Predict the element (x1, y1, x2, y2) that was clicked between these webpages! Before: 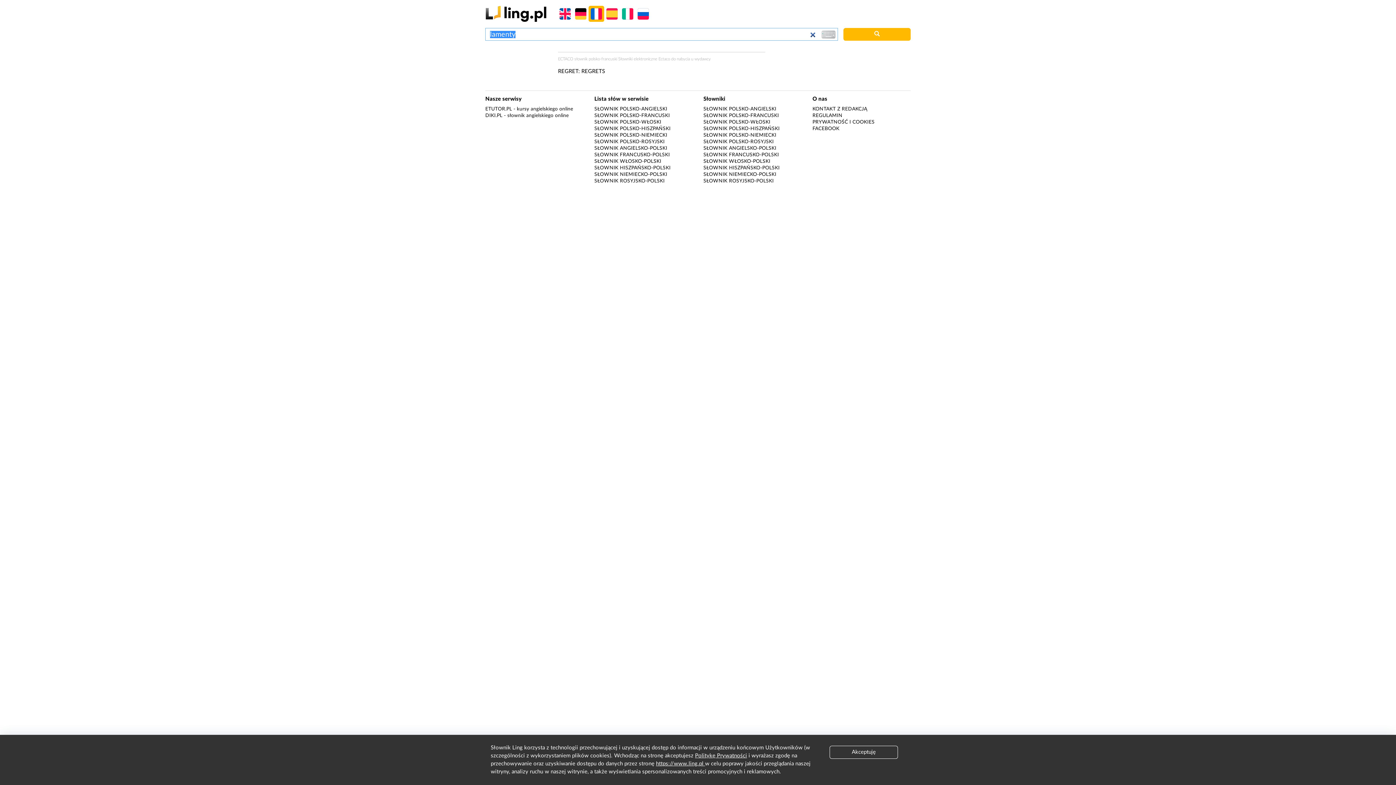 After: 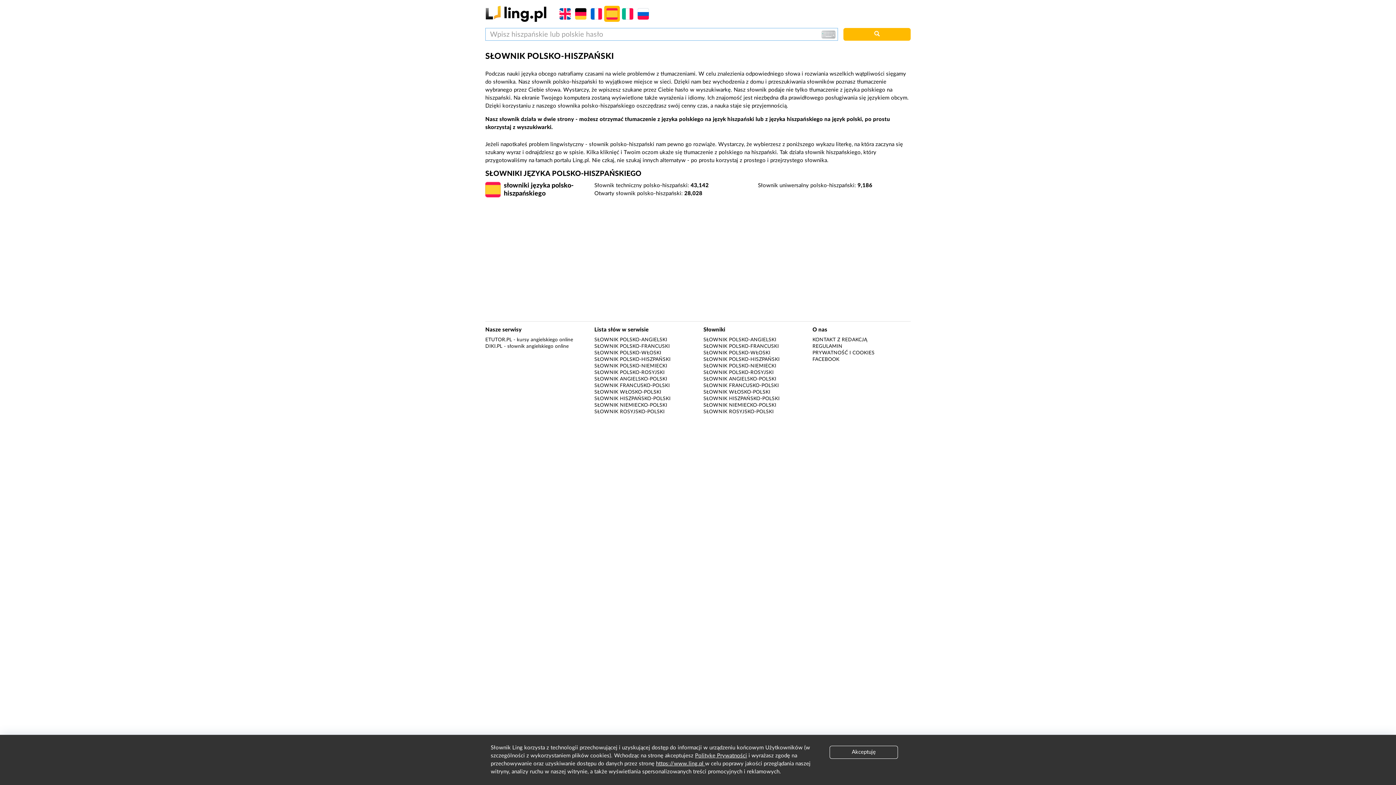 Action: bbox: (703, 126, 779, 131) label: SŁOWNIK POLSKO-HISZPAŃSKI